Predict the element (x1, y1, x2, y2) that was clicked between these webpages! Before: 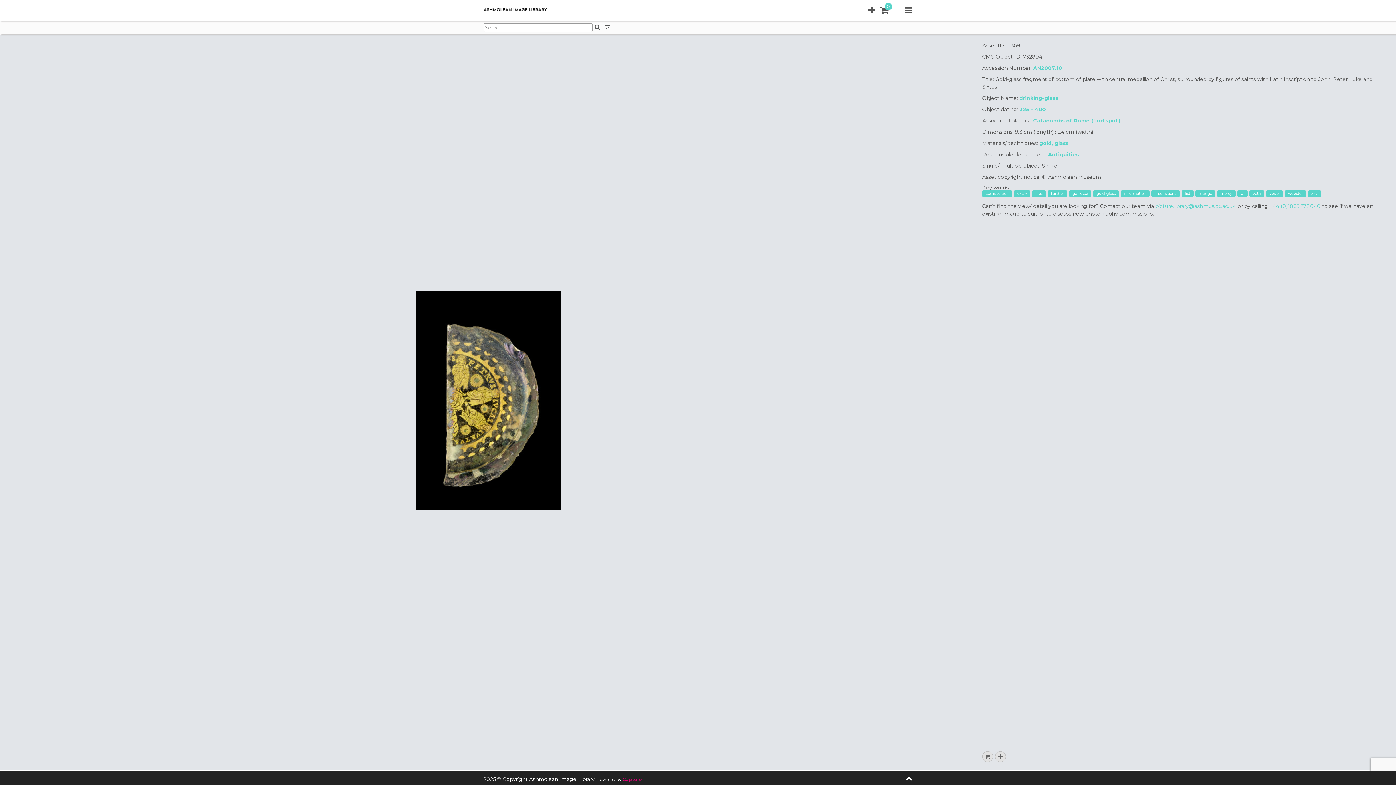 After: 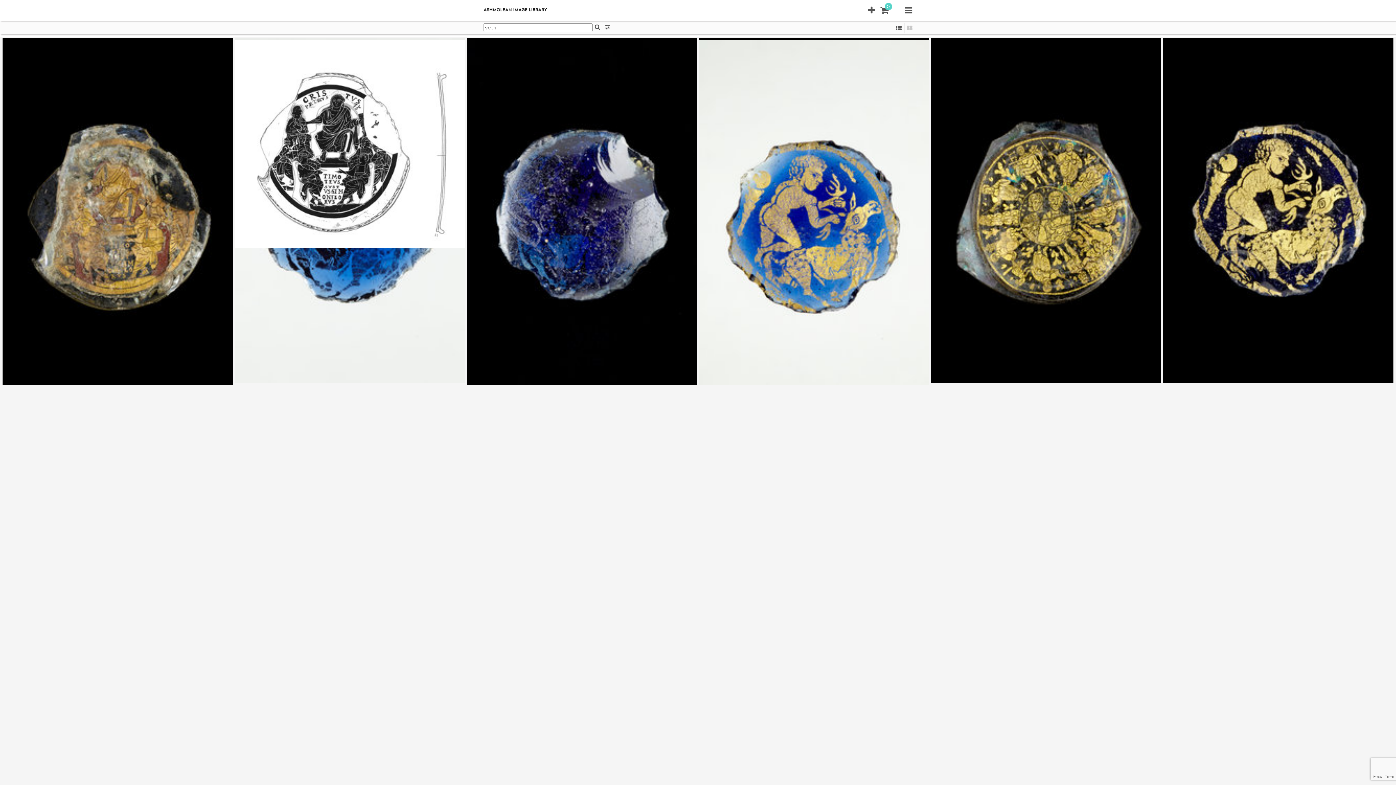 Action: bbox: (1253, 191, 1261, 196) label: vetri